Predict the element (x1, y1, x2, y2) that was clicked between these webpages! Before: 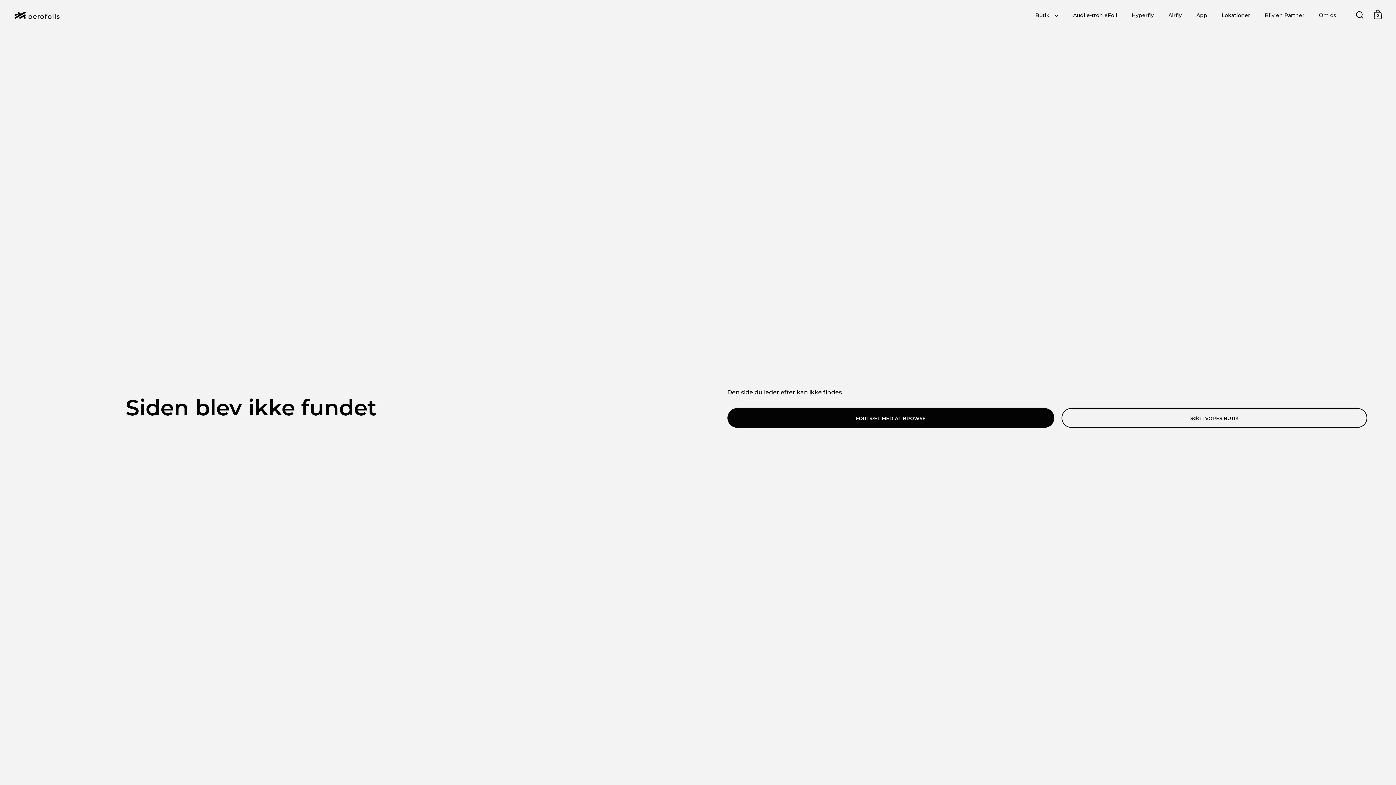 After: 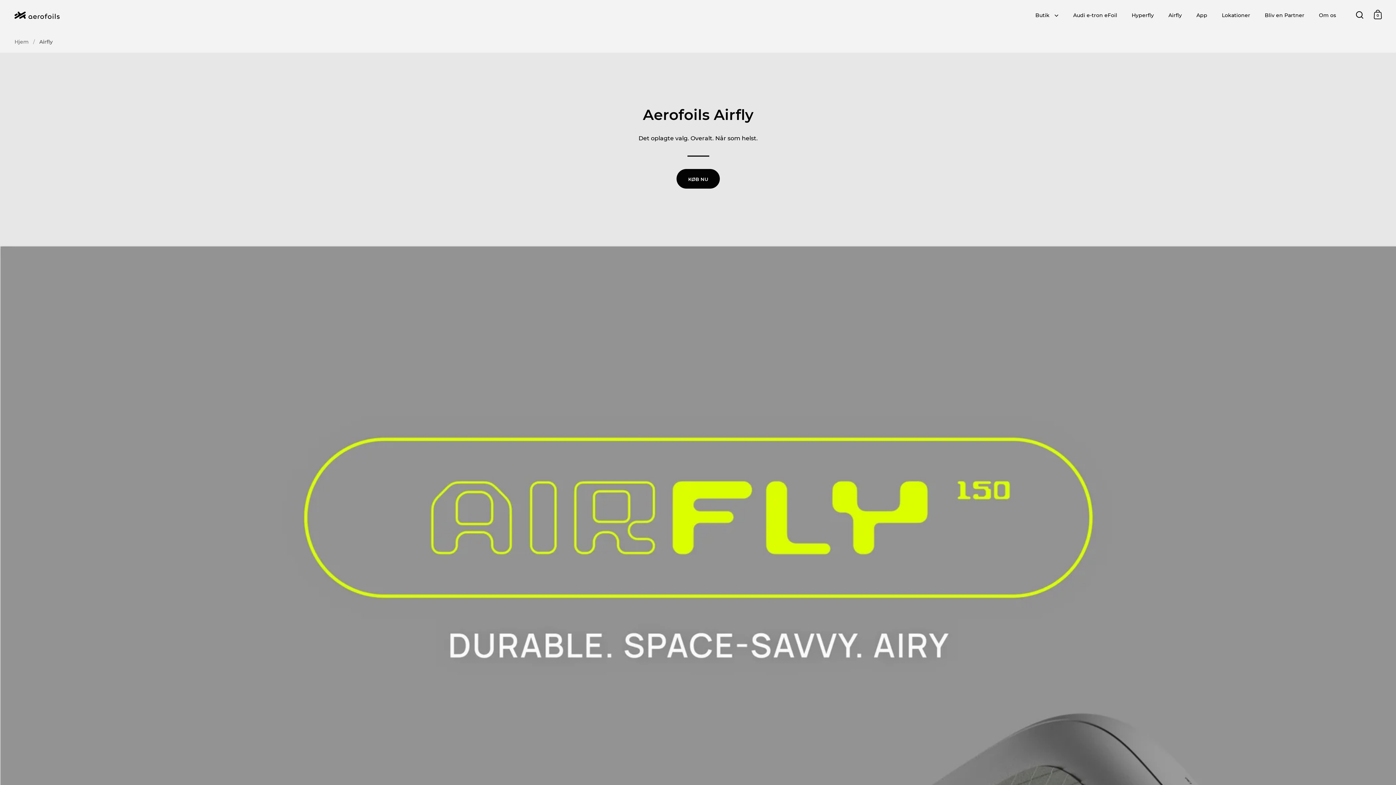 Action: bbox: (1161, 7, 1189, 23) label: Airfly